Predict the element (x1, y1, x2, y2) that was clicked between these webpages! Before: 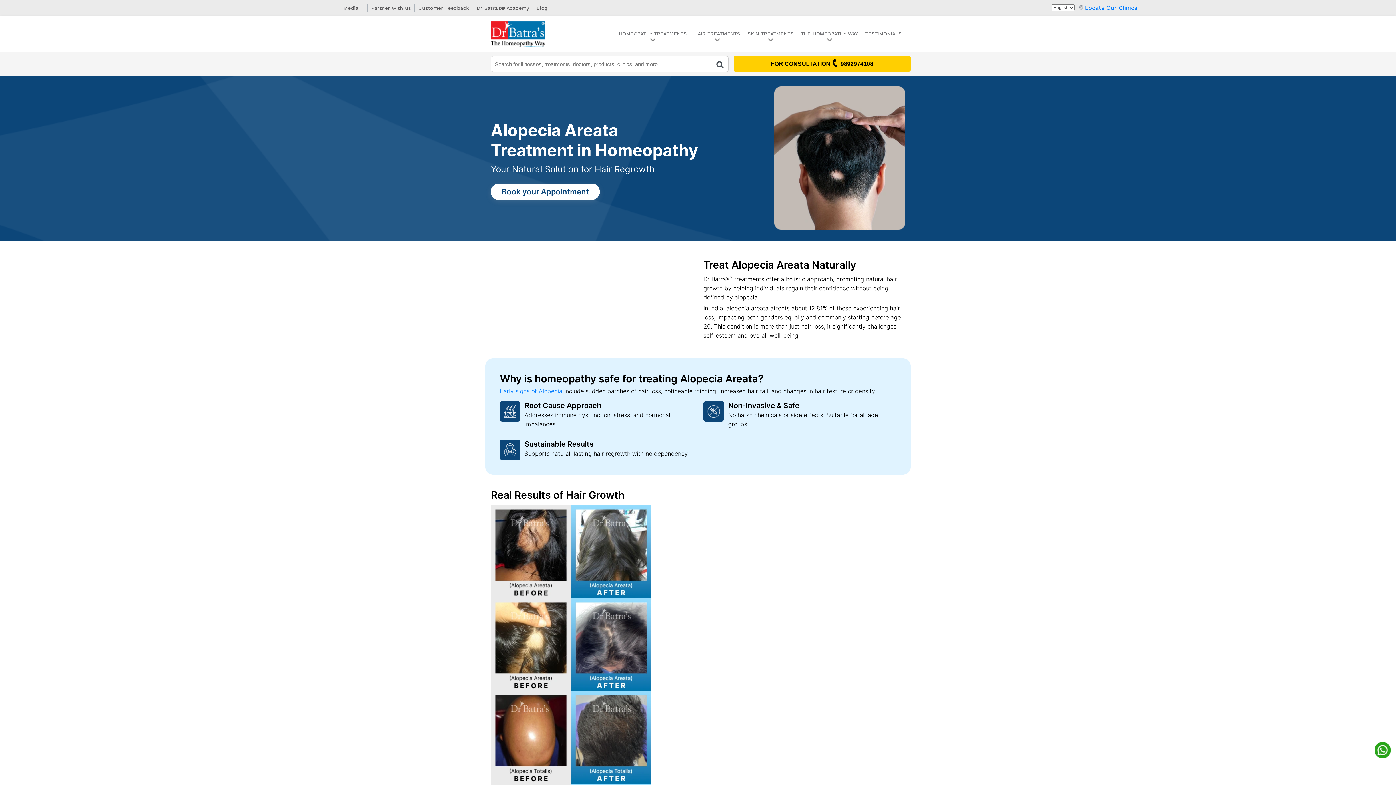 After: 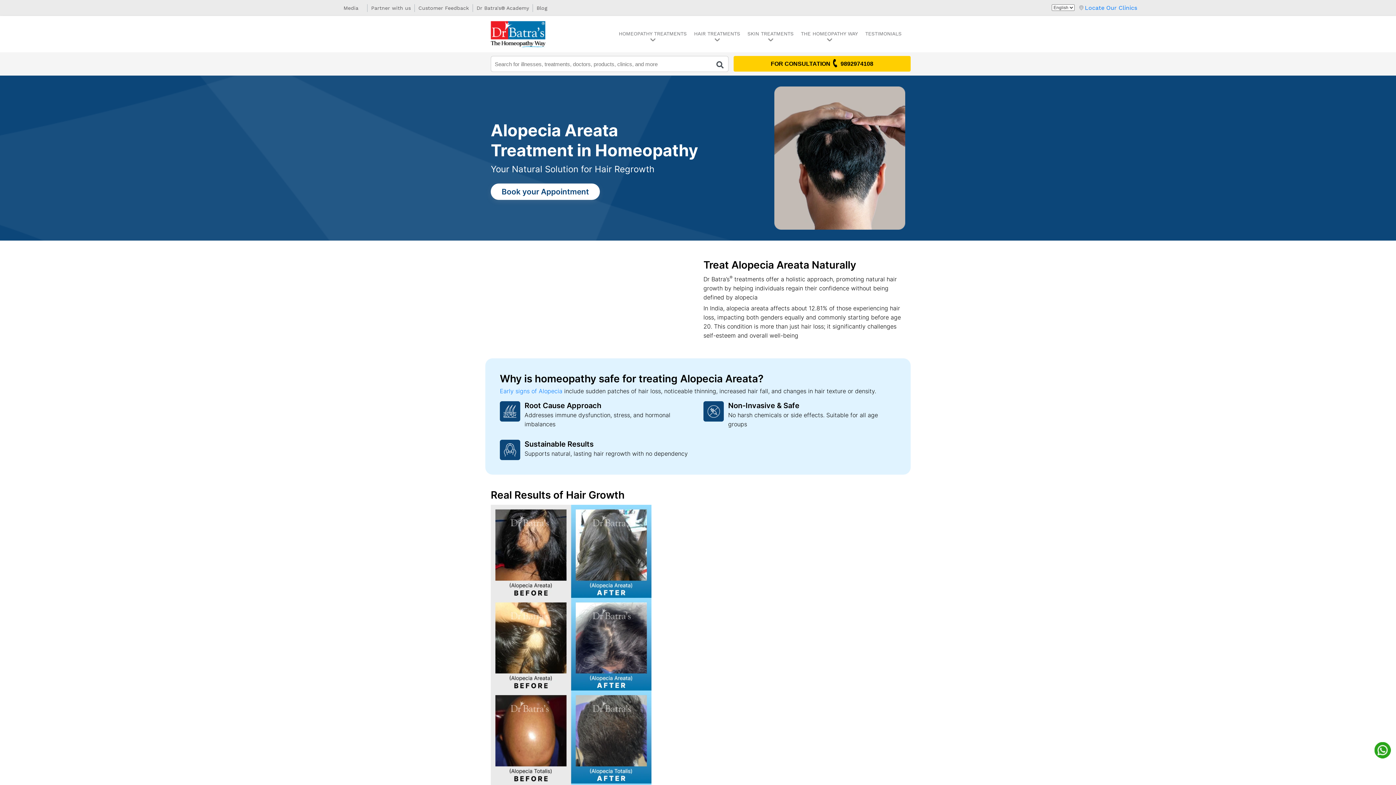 Action: bbox: (1374, 746, 1390, 764) label:  